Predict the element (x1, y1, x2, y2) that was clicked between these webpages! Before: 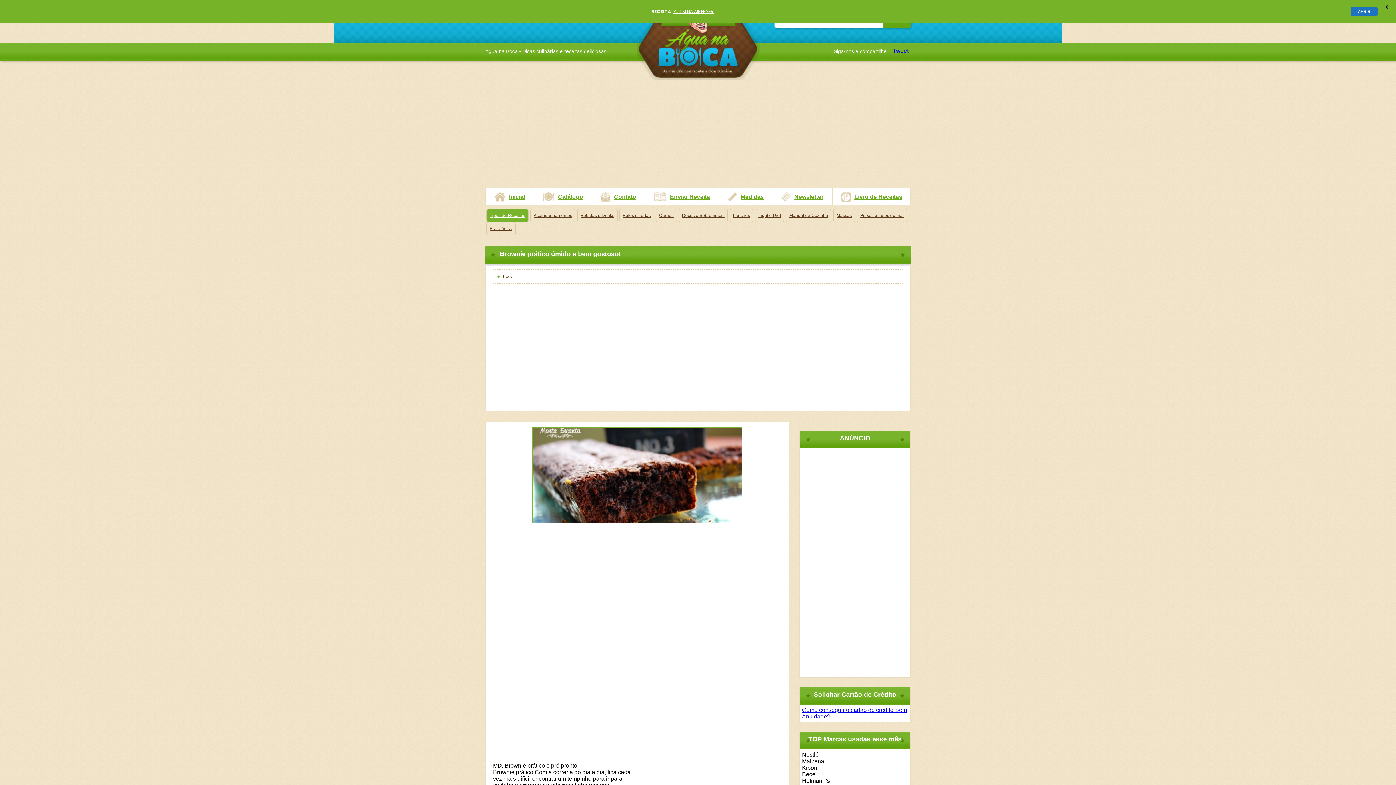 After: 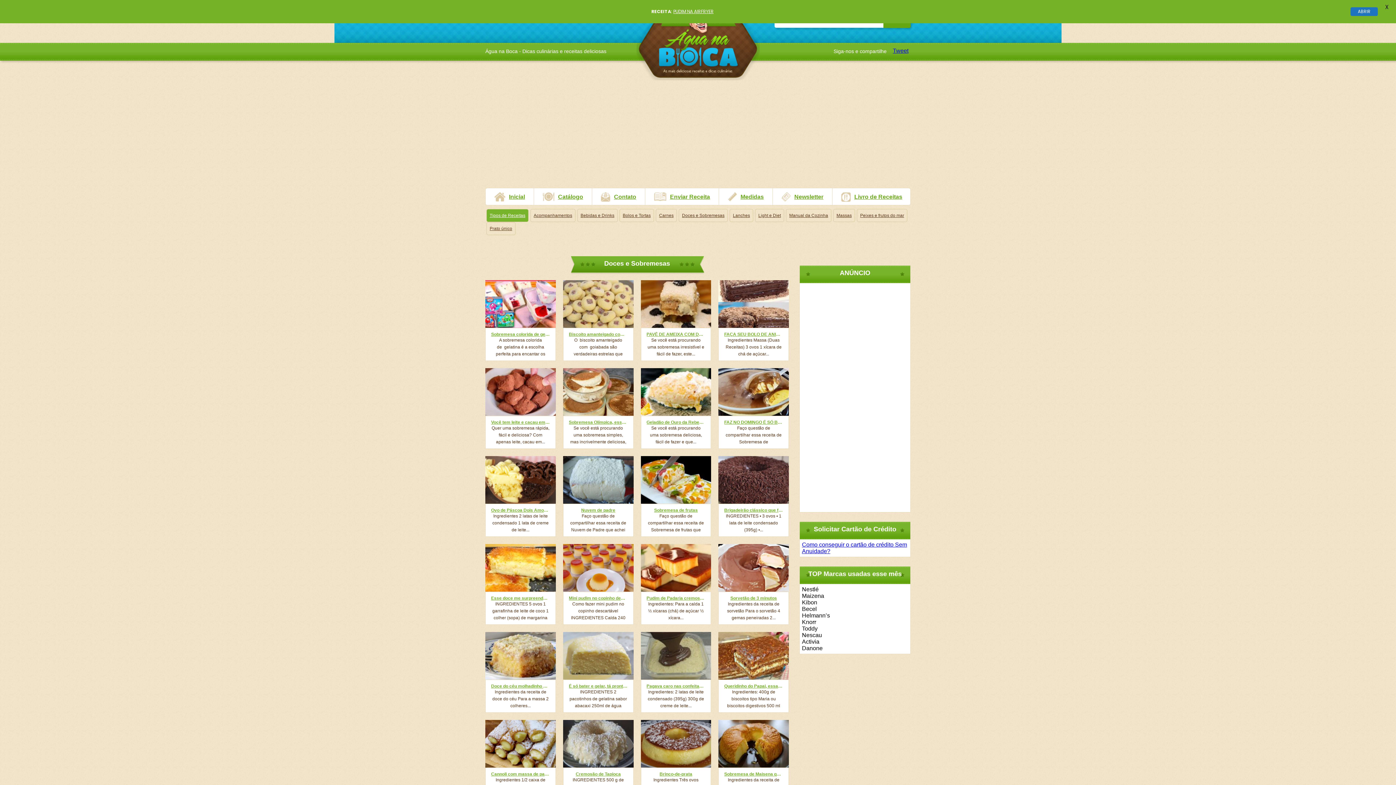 Action: label: Doces e Sobremesas bbox: (678, 209, 728, 222)